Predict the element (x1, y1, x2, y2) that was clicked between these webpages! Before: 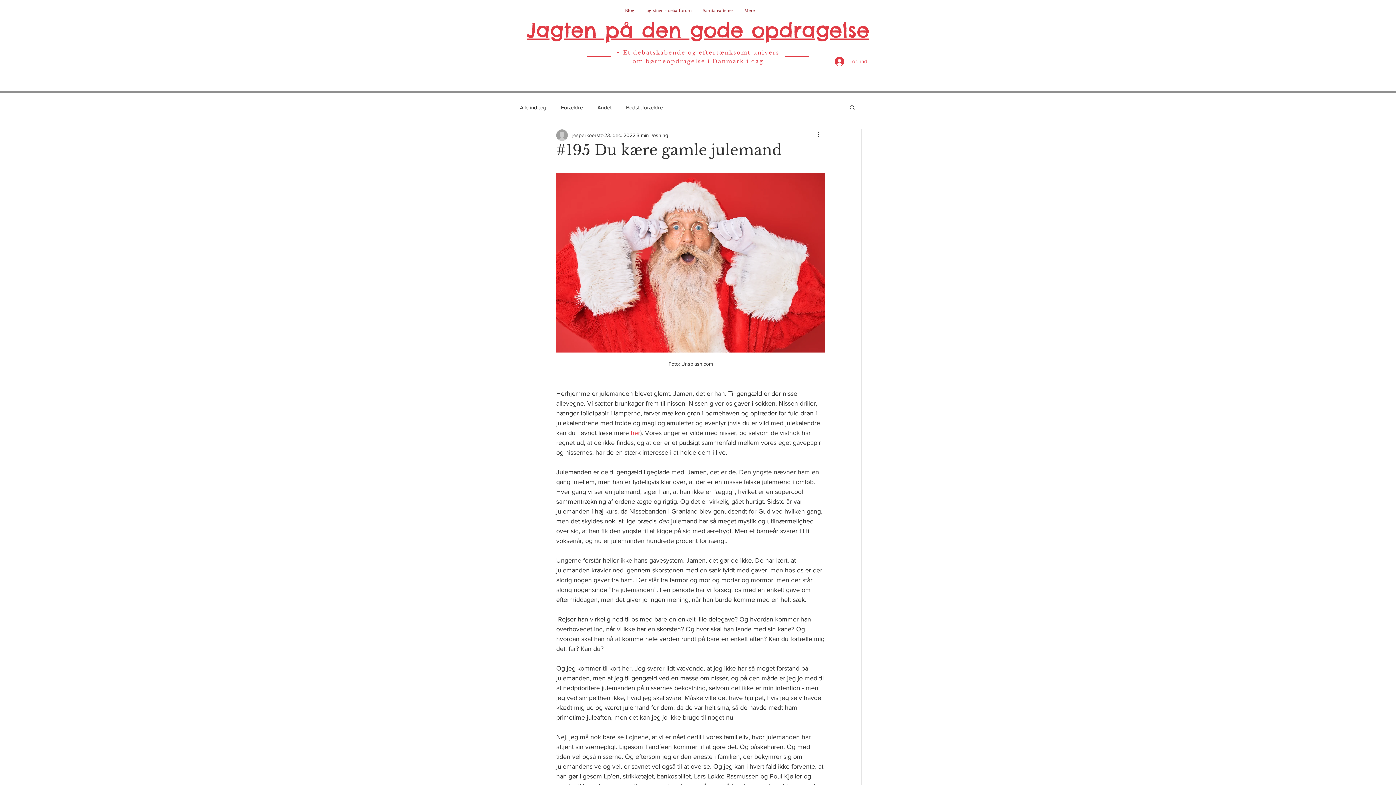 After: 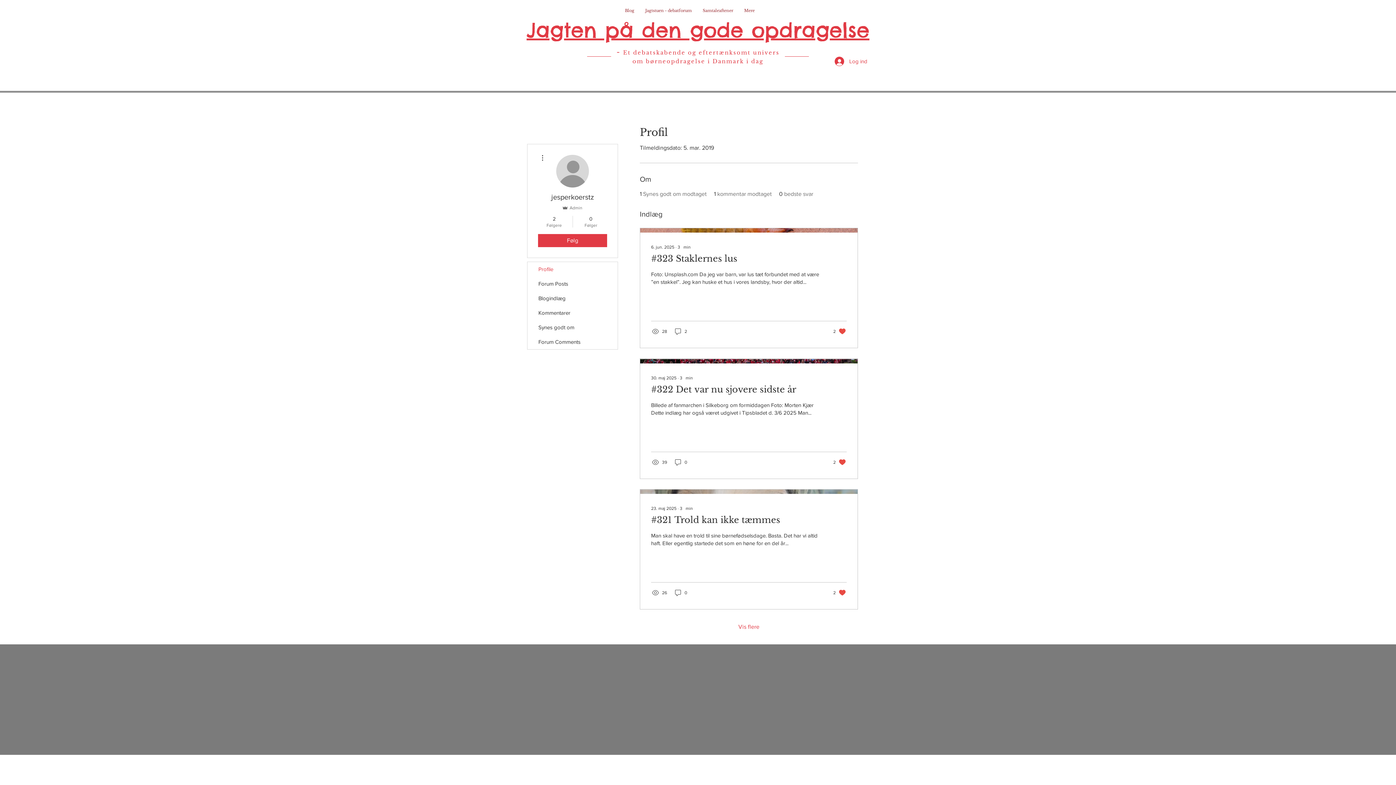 Action: label: jesperkoerstz bbox: (572, 131, 603, 139)